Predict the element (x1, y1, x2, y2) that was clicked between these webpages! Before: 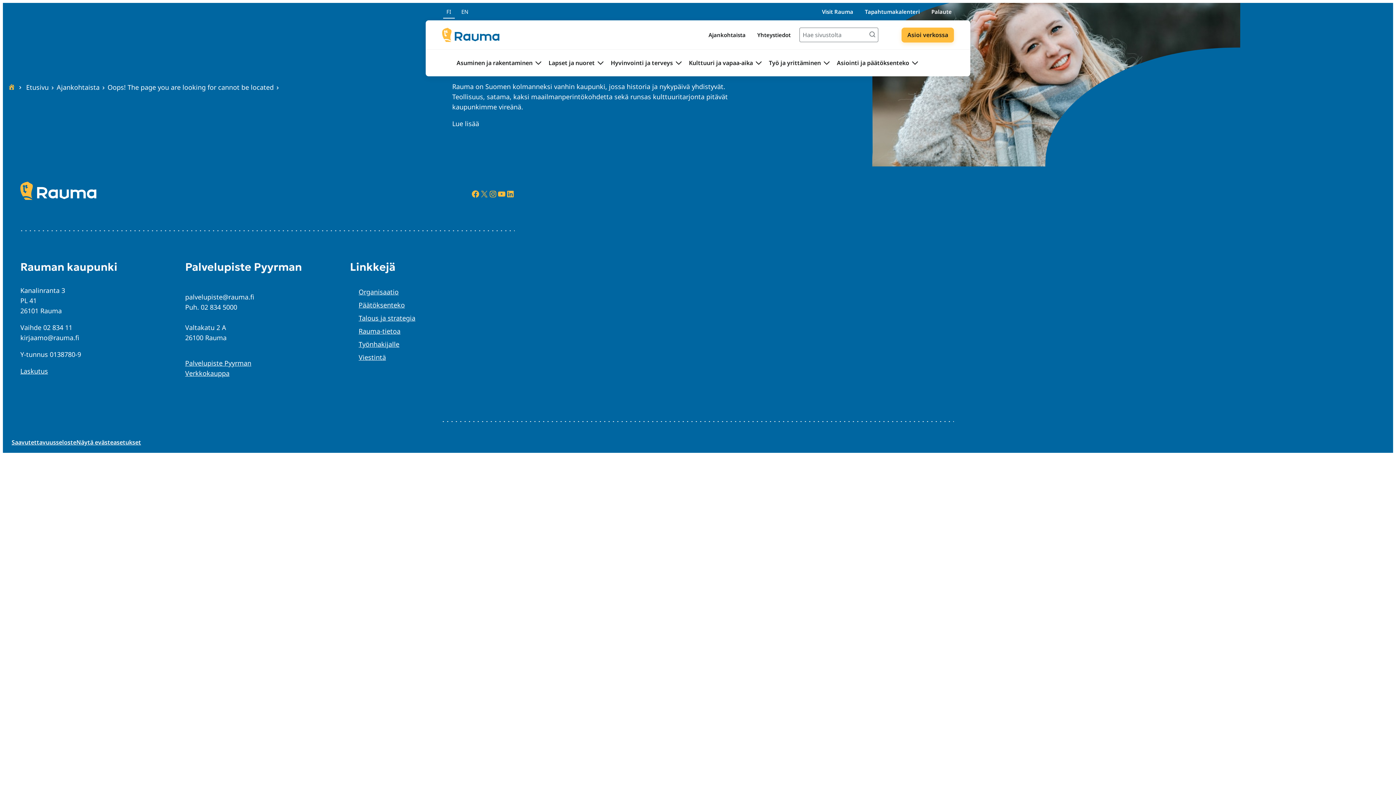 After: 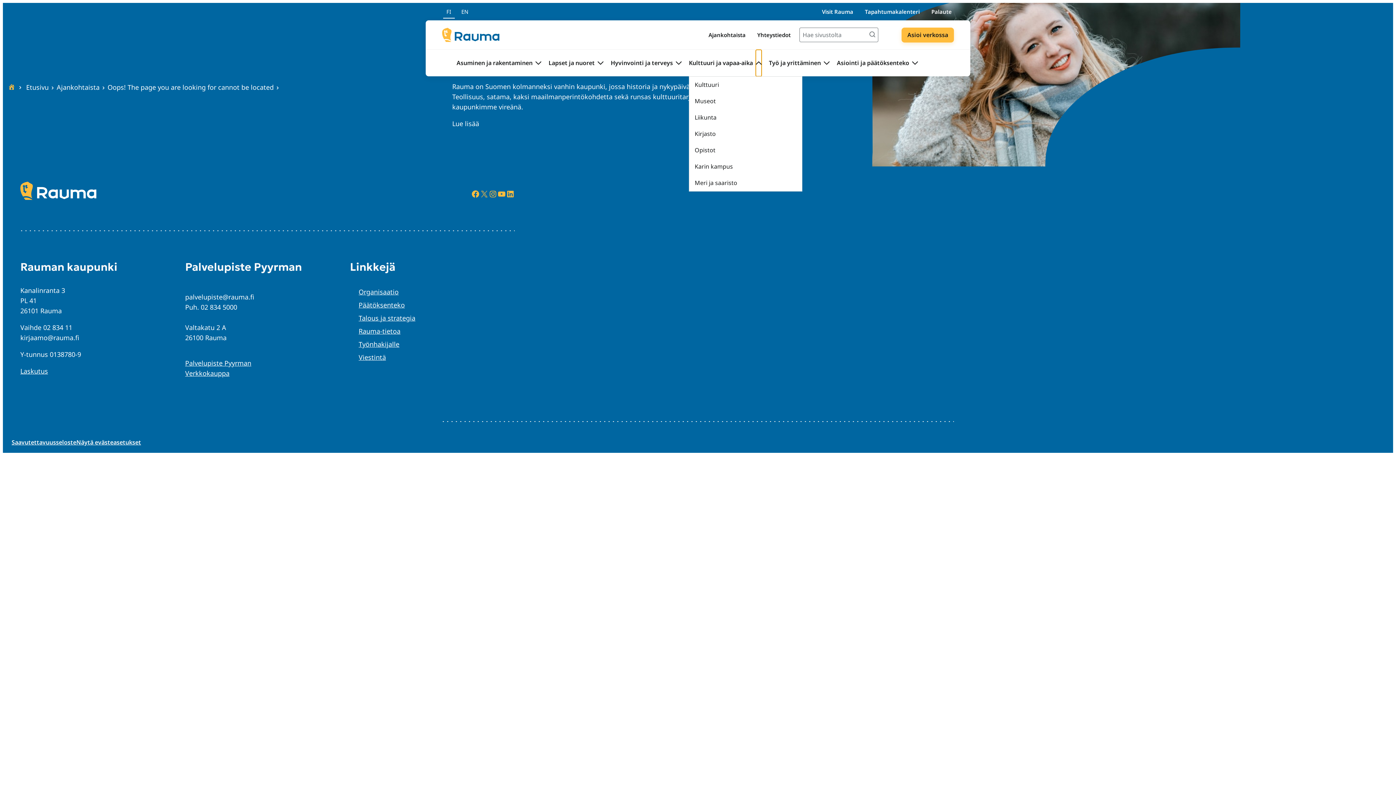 Action: label: Avaa alavalikko Kulttuuri ja vapaa-aika bbox: (756, 49, 761, 76)